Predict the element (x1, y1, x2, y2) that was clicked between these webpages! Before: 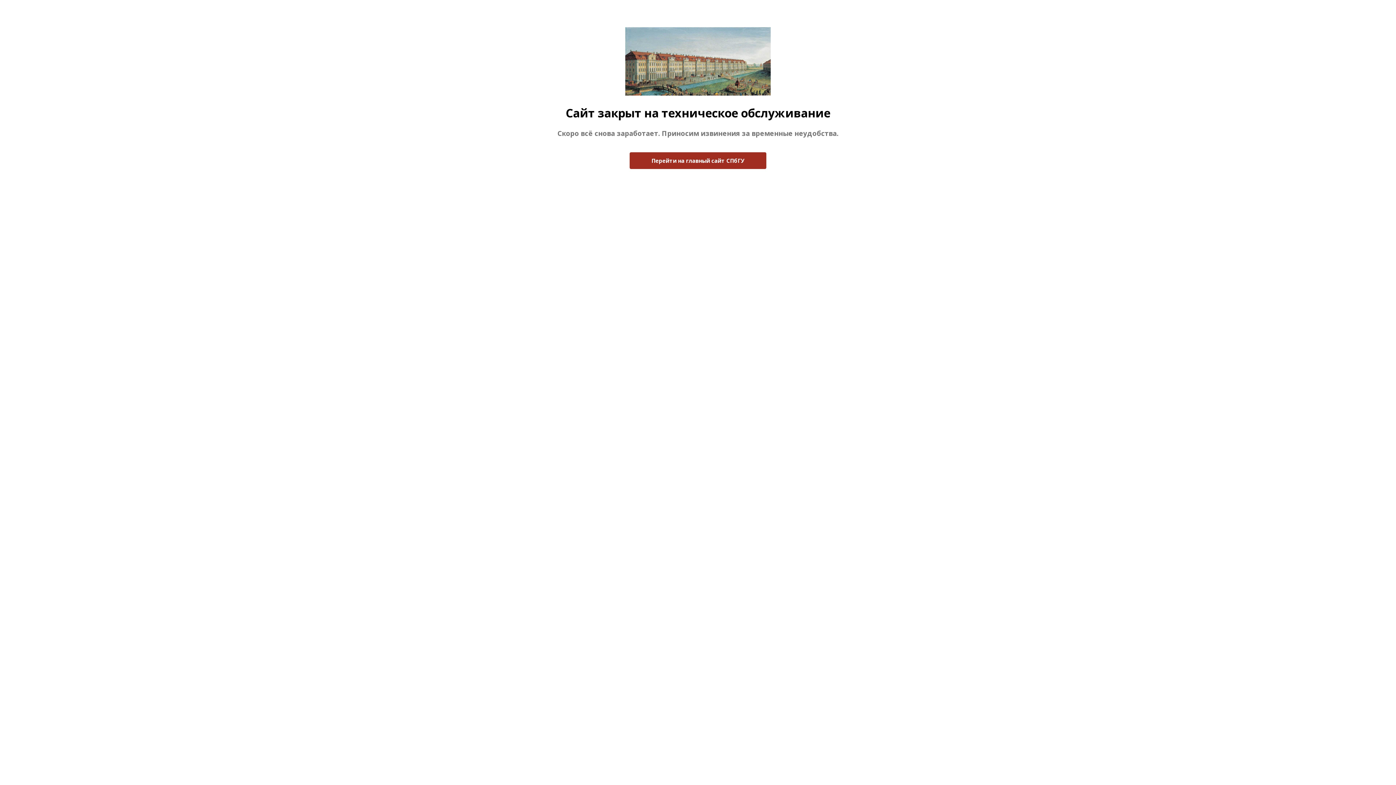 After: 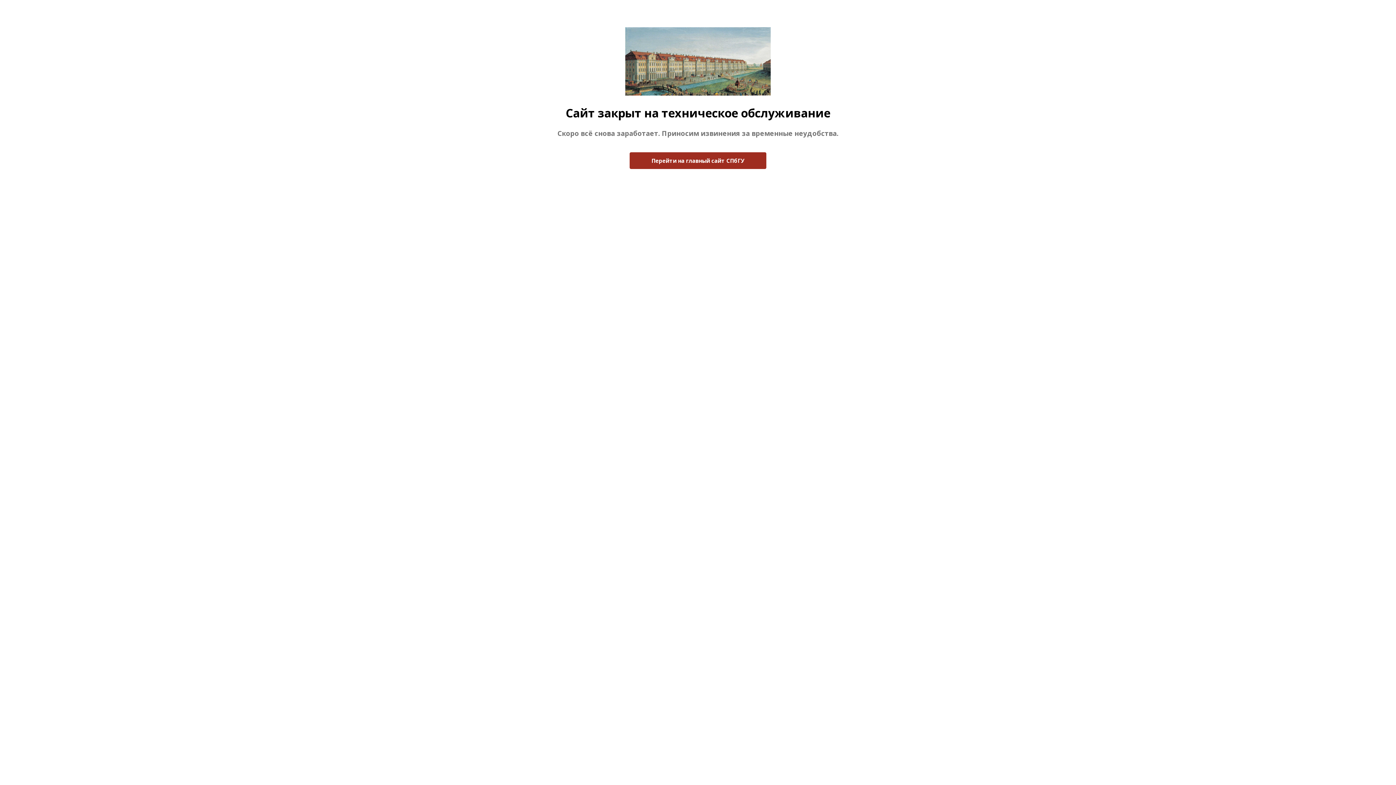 Action: bbox: (629, 152, 766, 169) label: Перейти на главный сайт СПбГУ